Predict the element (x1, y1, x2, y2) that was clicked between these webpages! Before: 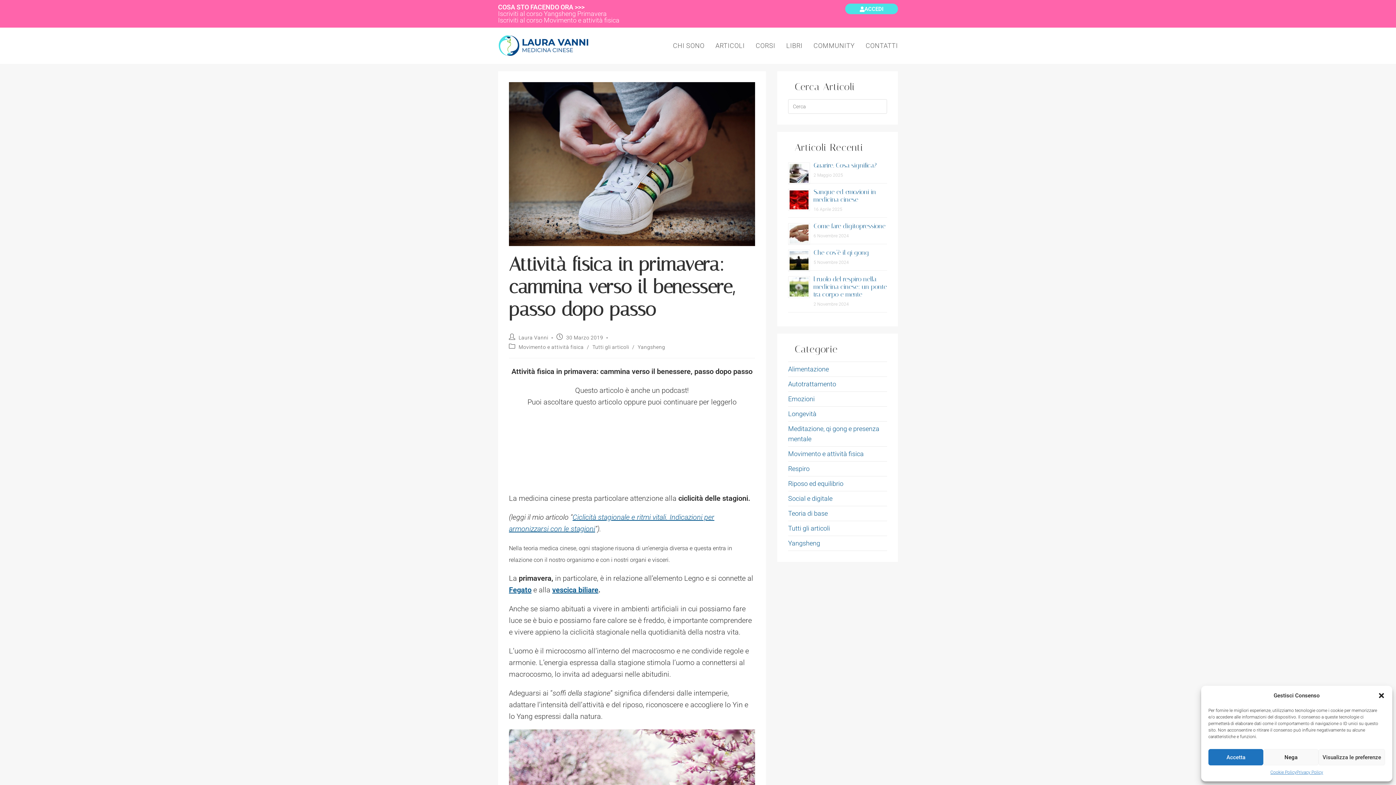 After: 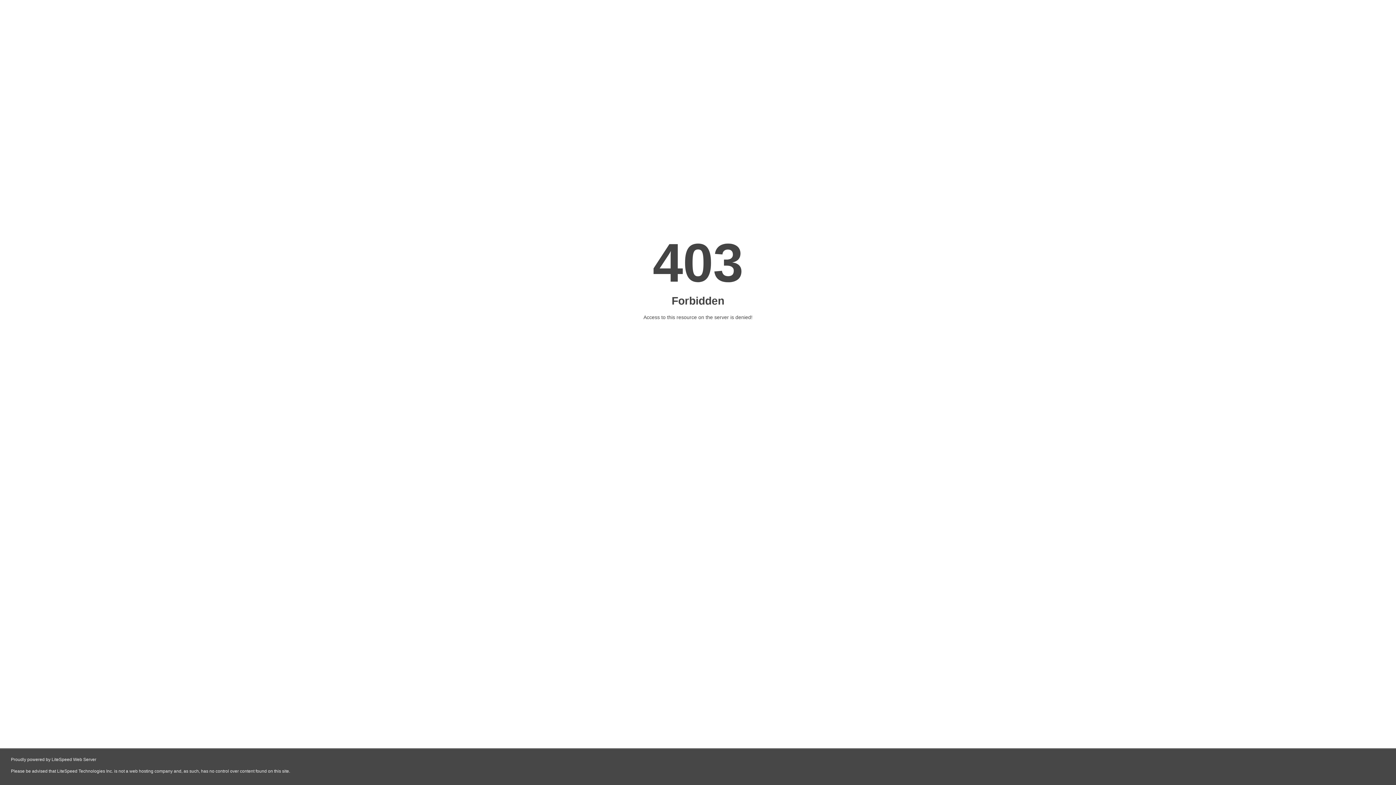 Action: label: Iscriviti al corso Movimento e attività fisica bbox: (498, 16, 619, 24)